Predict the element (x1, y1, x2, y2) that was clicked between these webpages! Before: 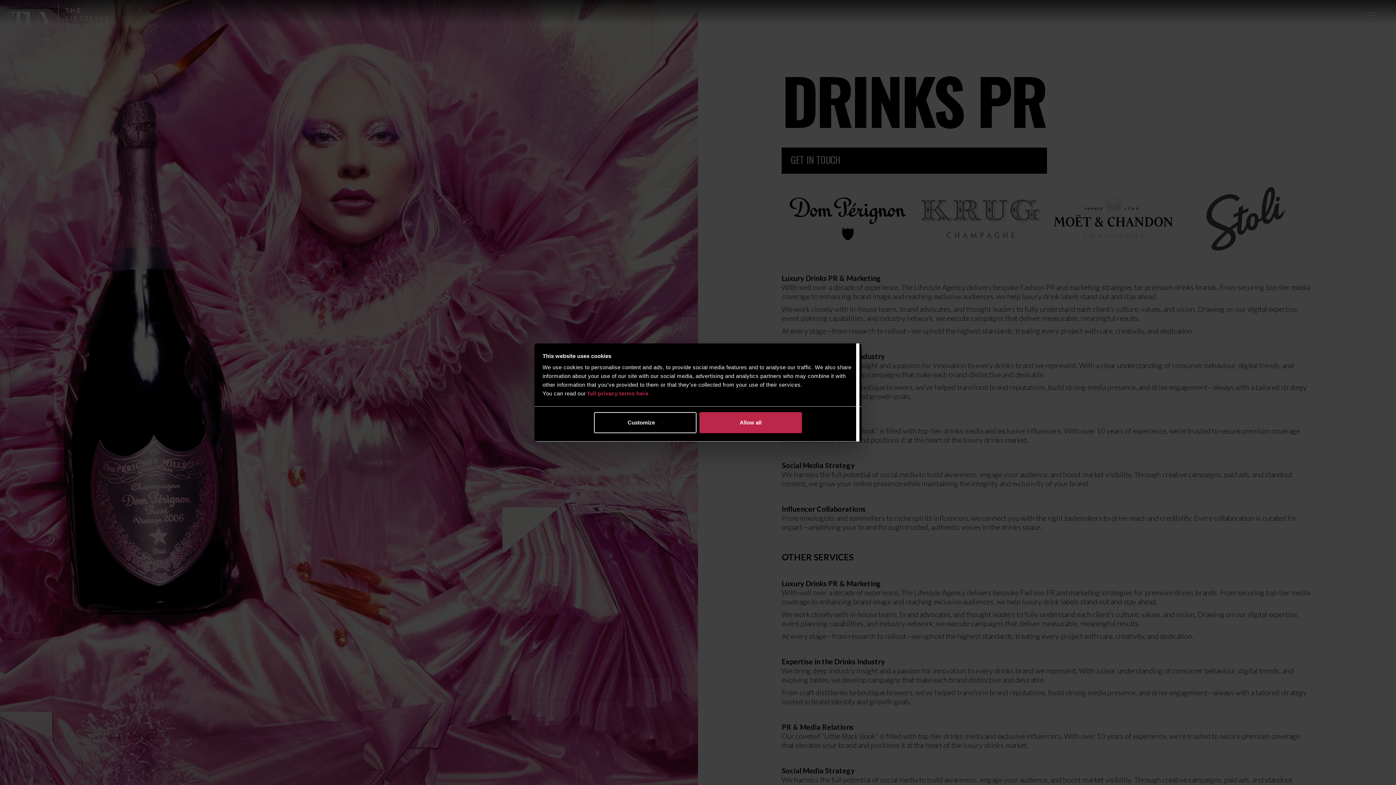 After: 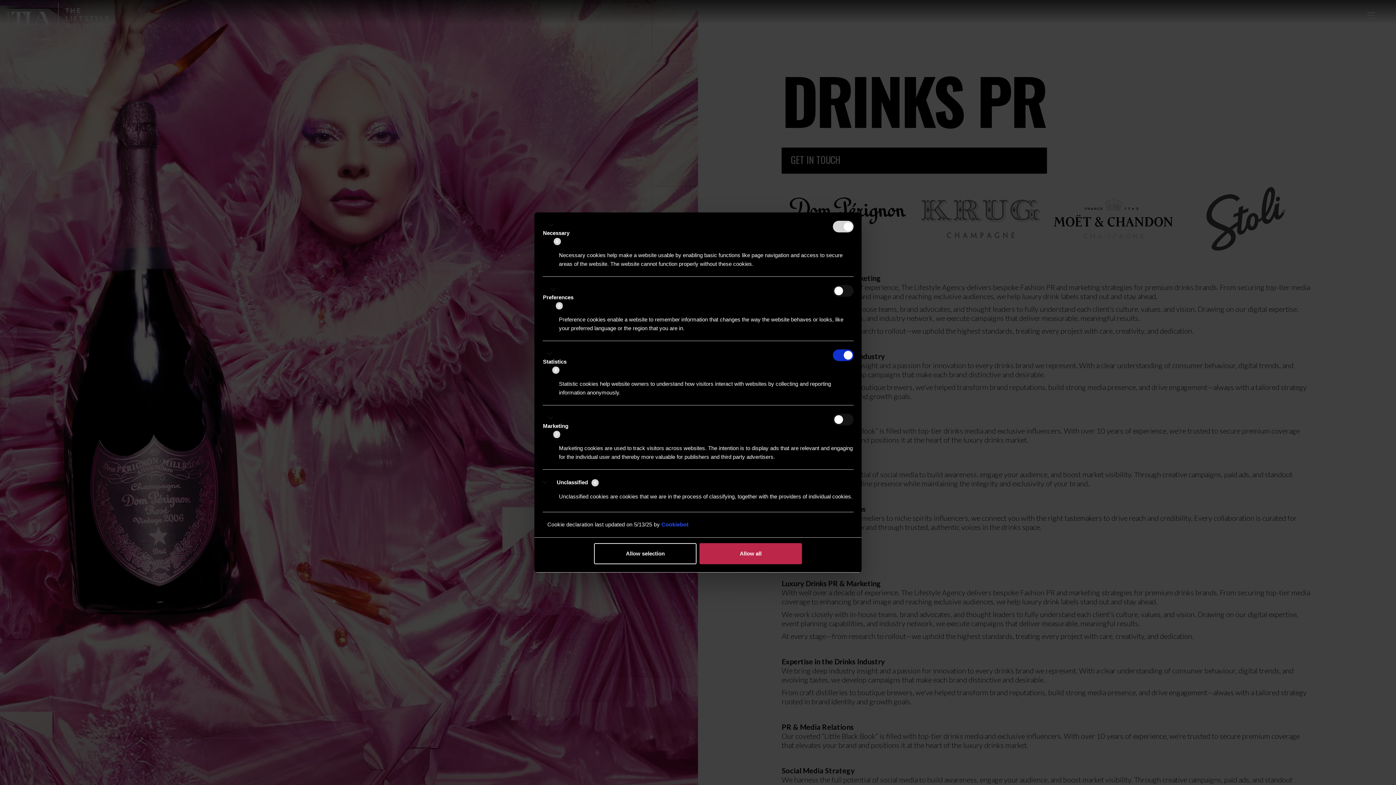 Action: bbox: (594, 412, 696, 433) label: Customize